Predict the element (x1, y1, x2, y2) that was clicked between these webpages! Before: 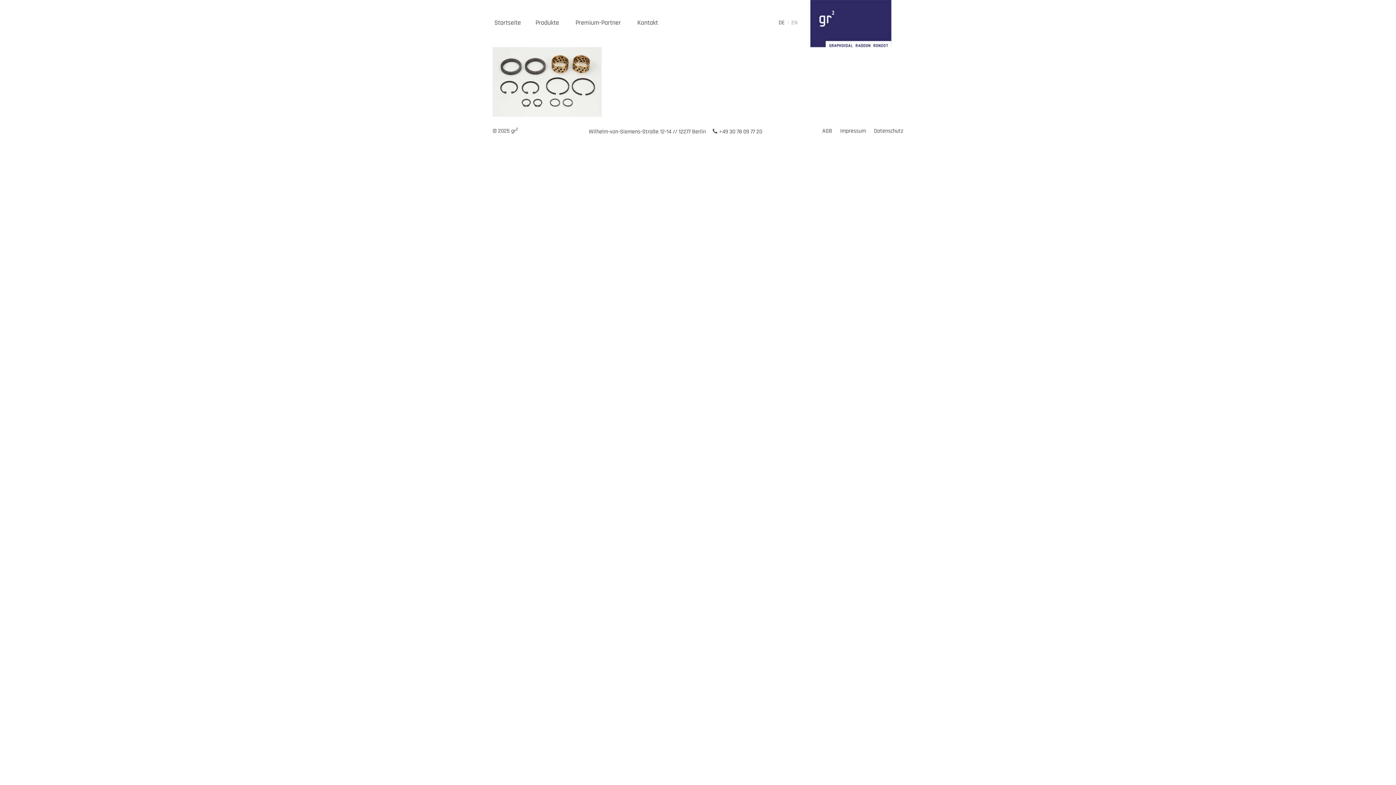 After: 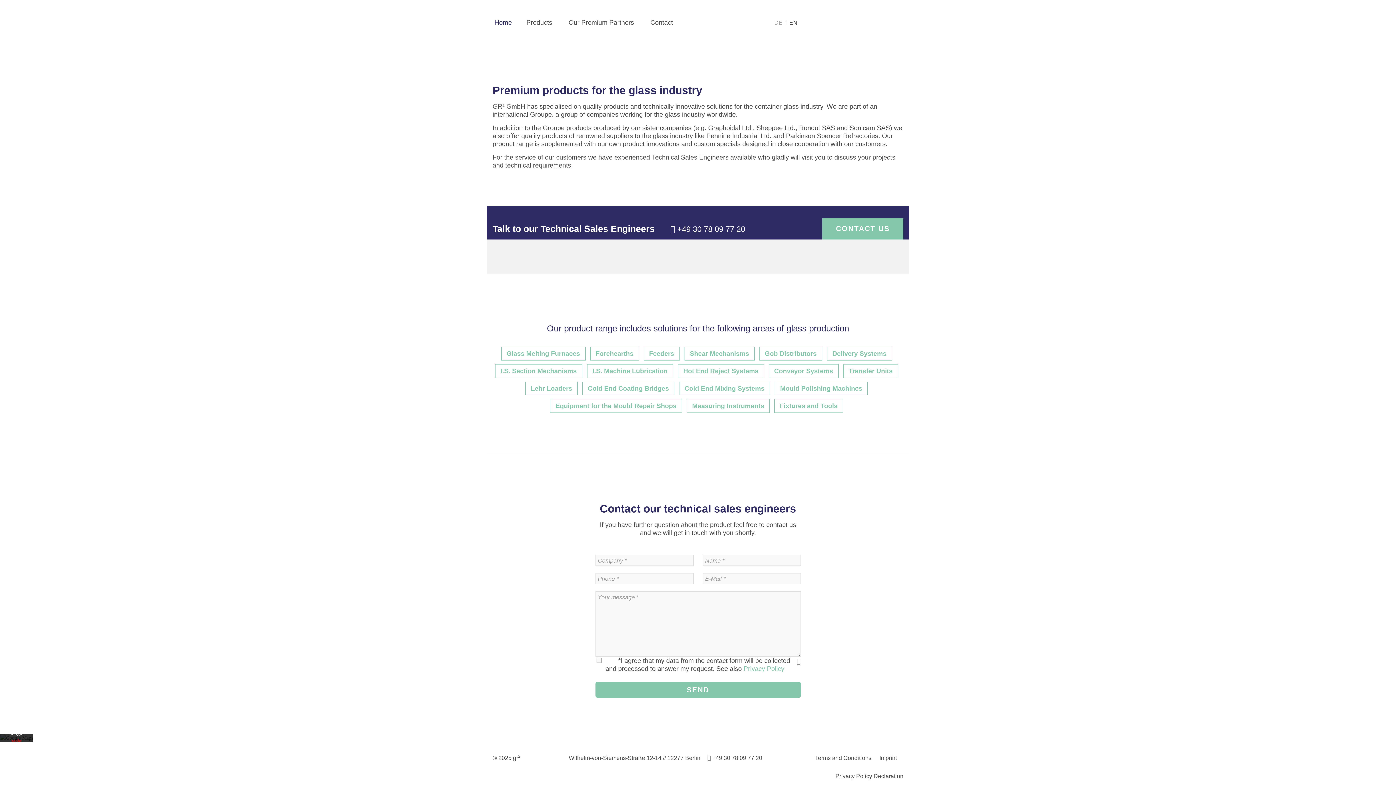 Action: bbox: (791, 12, 797, 32) label: EN